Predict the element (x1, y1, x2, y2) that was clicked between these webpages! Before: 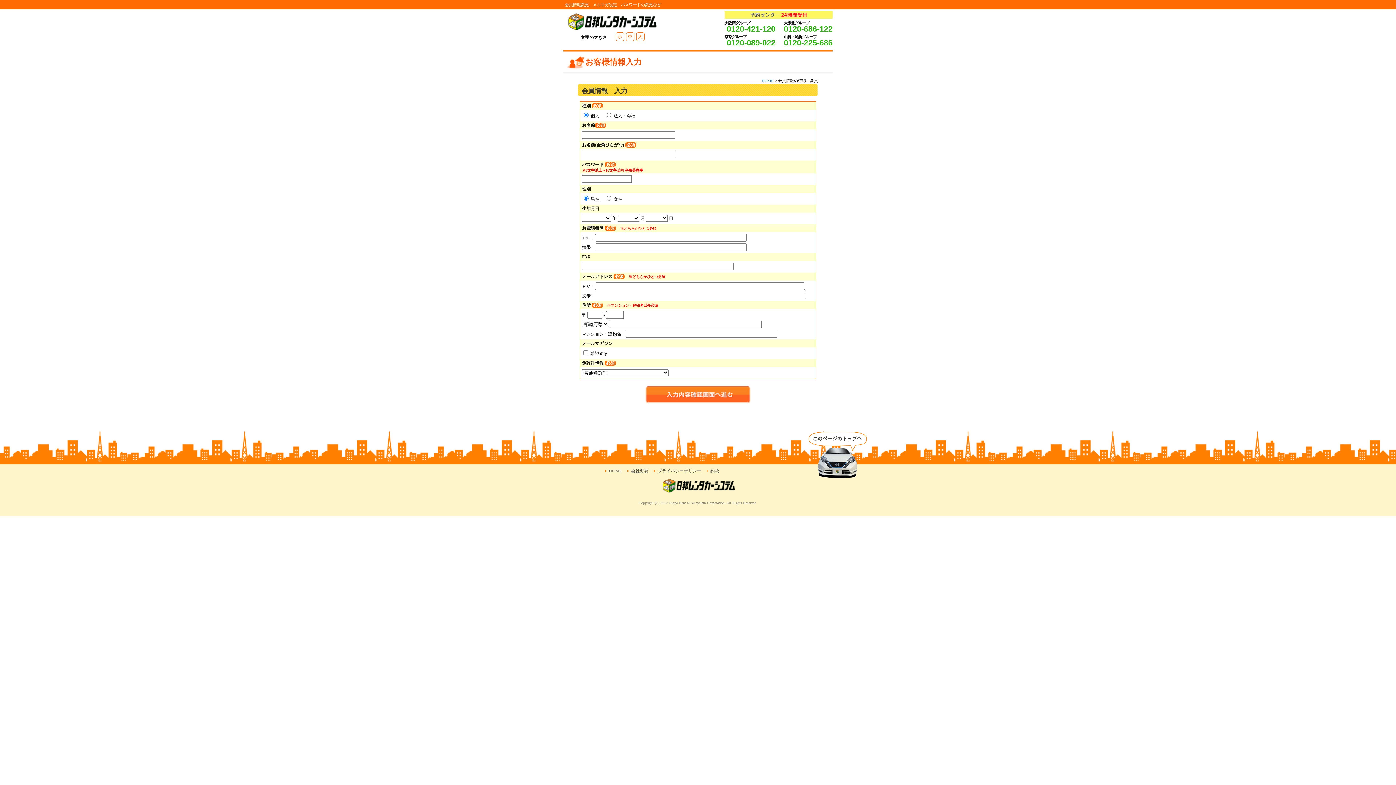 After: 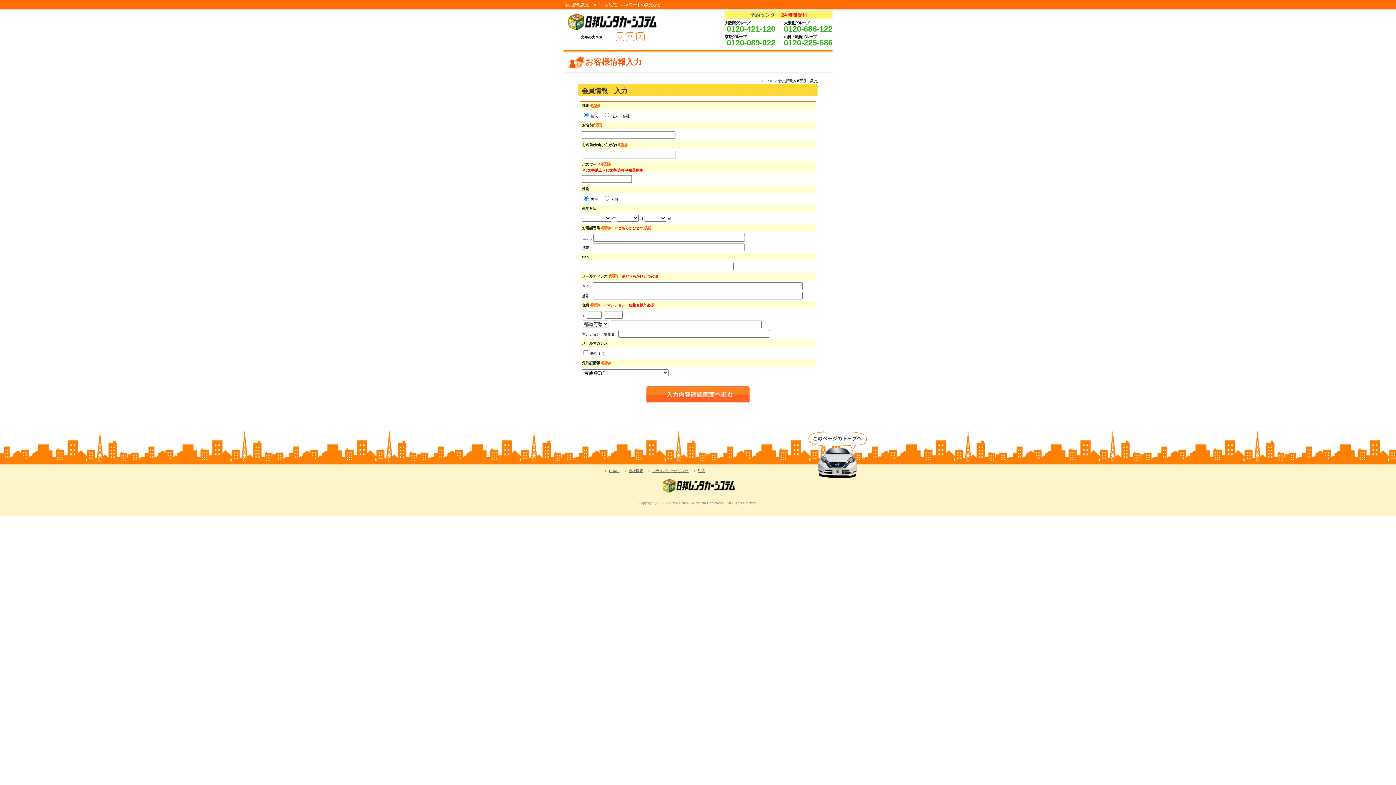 Action: bbox: (618, 33, 622, 40) label: 小